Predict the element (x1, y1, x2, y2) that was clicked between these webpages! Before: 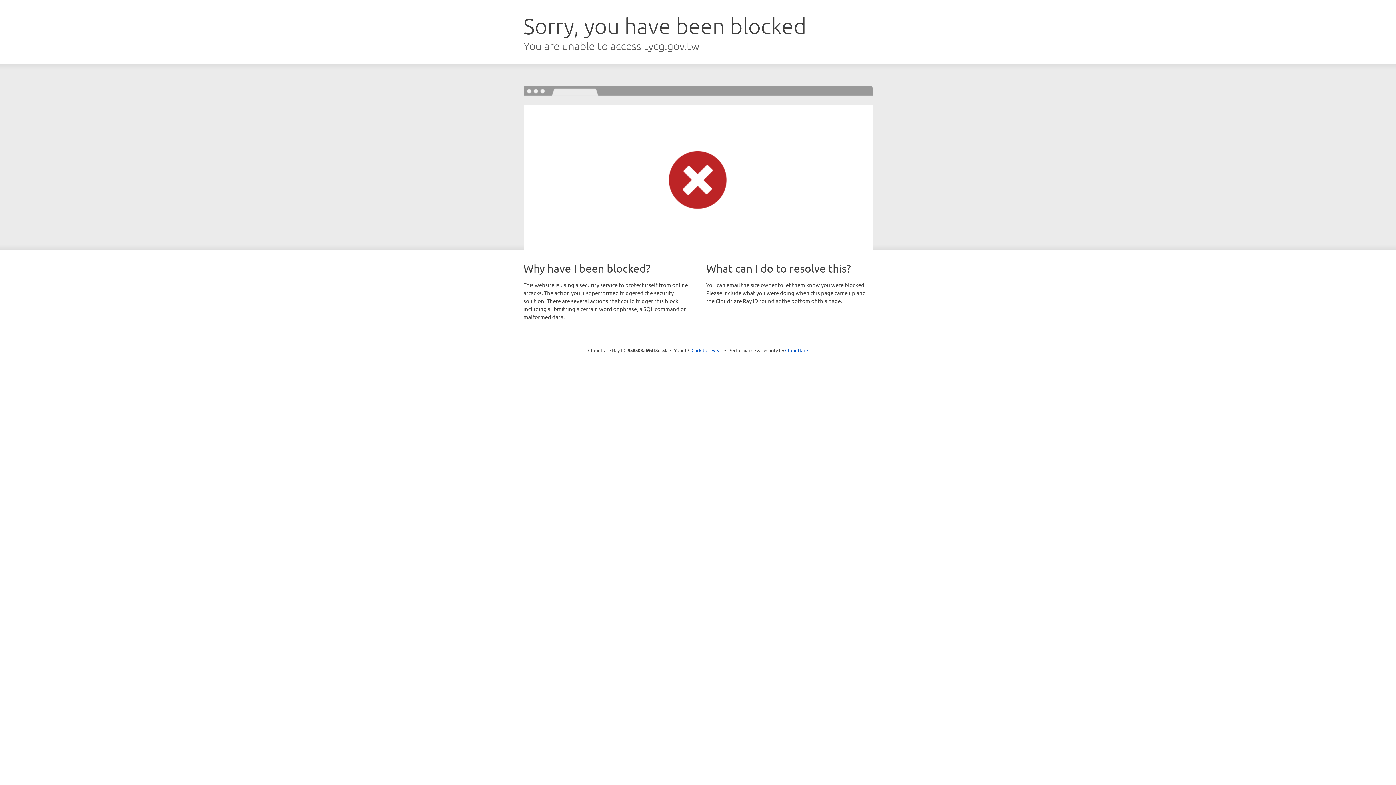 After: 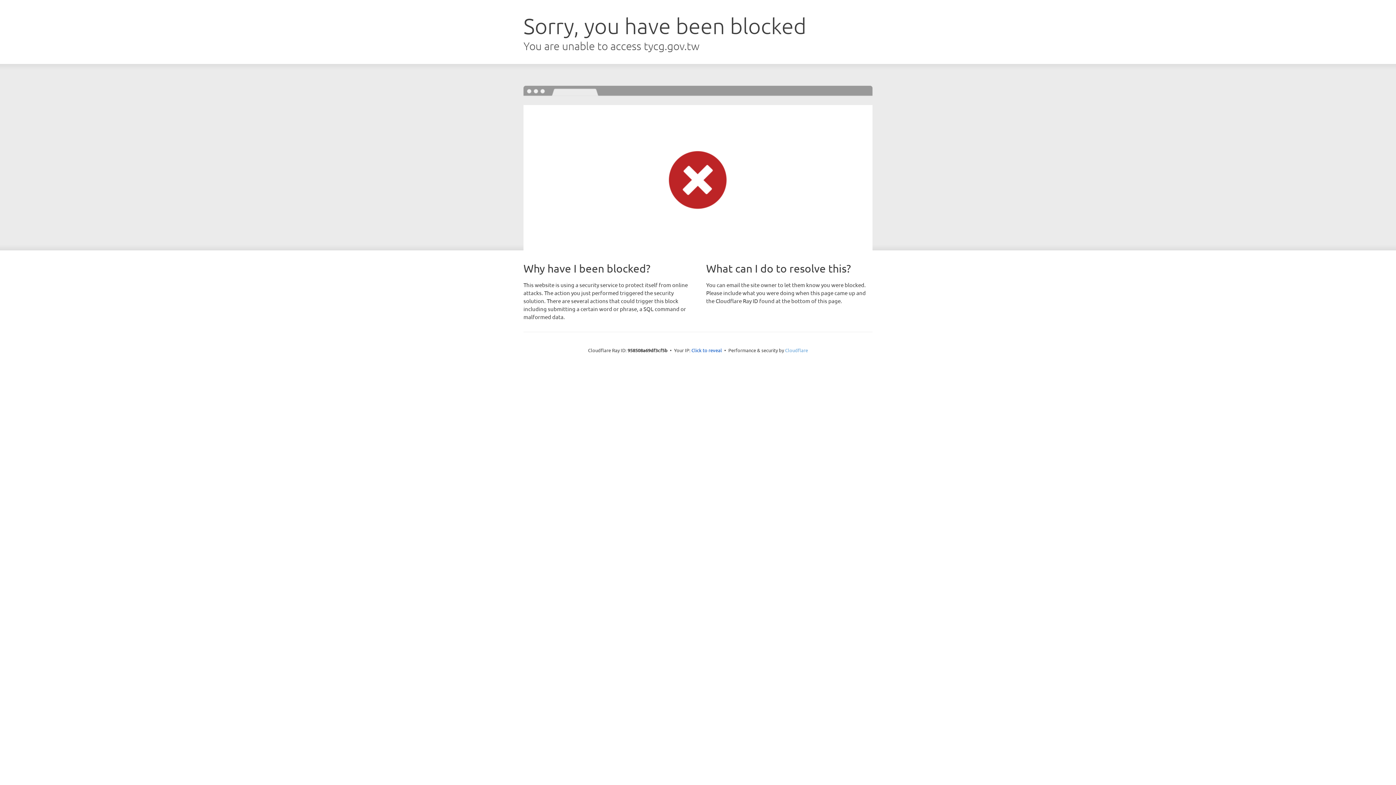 Action: label: Cloudflare bbox: (785, 347, 808, 353)